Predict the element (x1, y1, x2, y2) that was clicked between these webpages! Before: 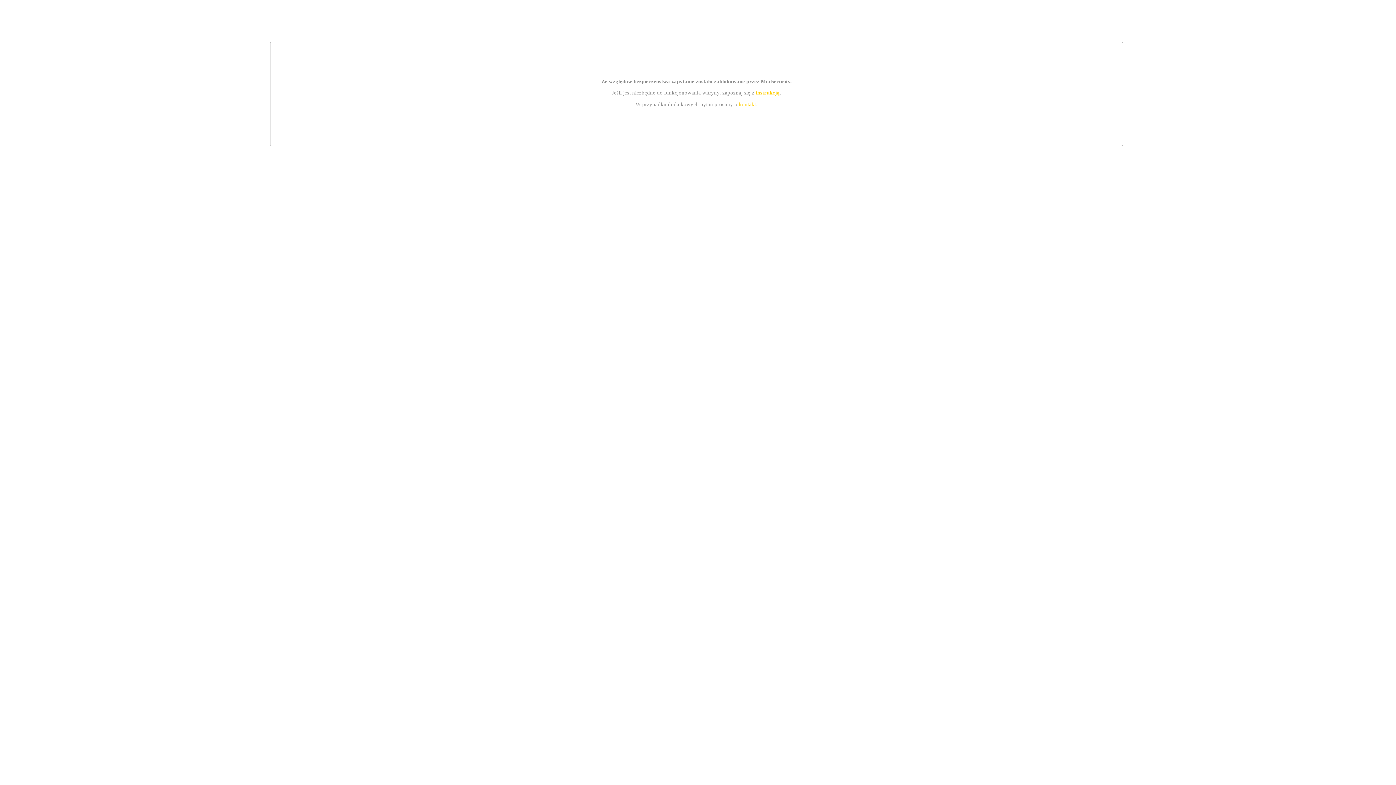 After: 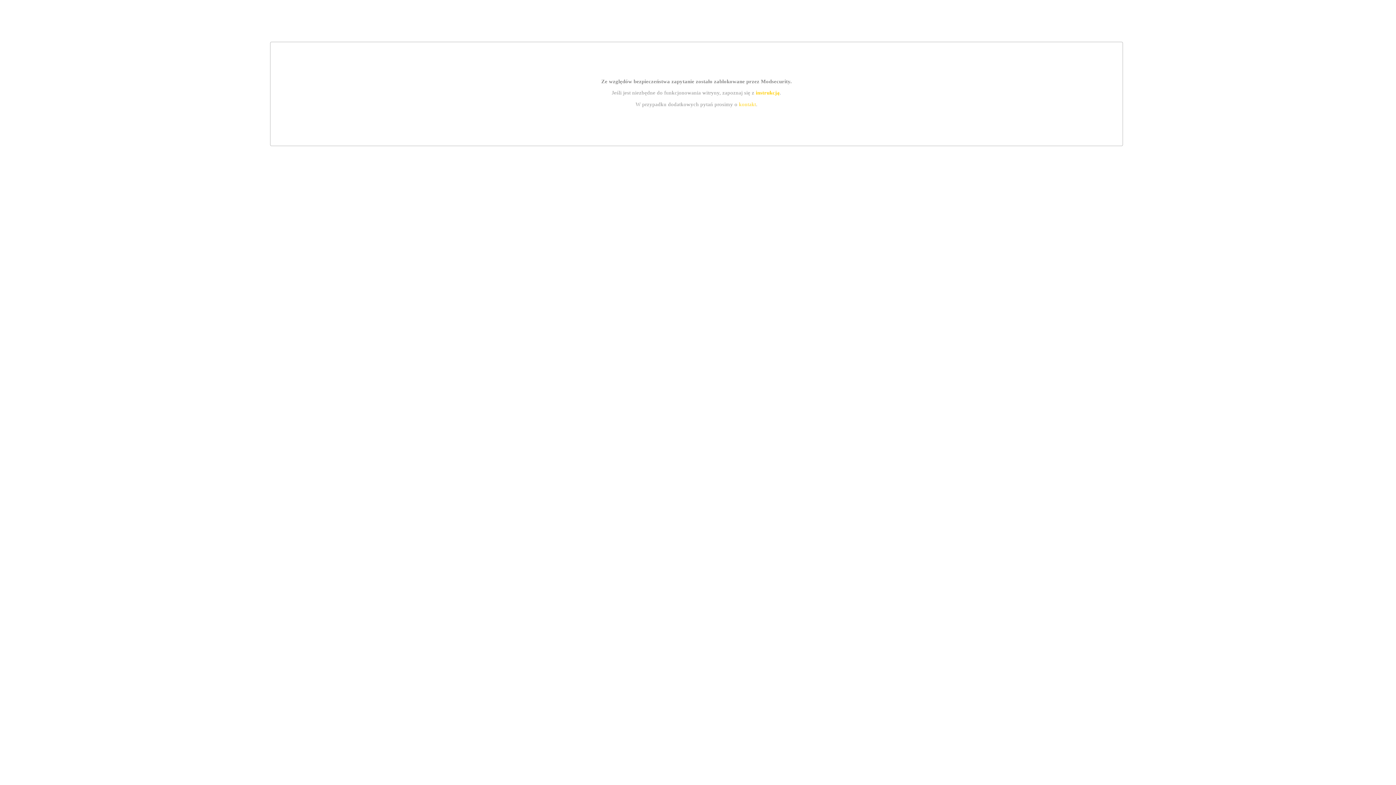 Action: label: kontakt bbox: (739, 101, 756, 107)